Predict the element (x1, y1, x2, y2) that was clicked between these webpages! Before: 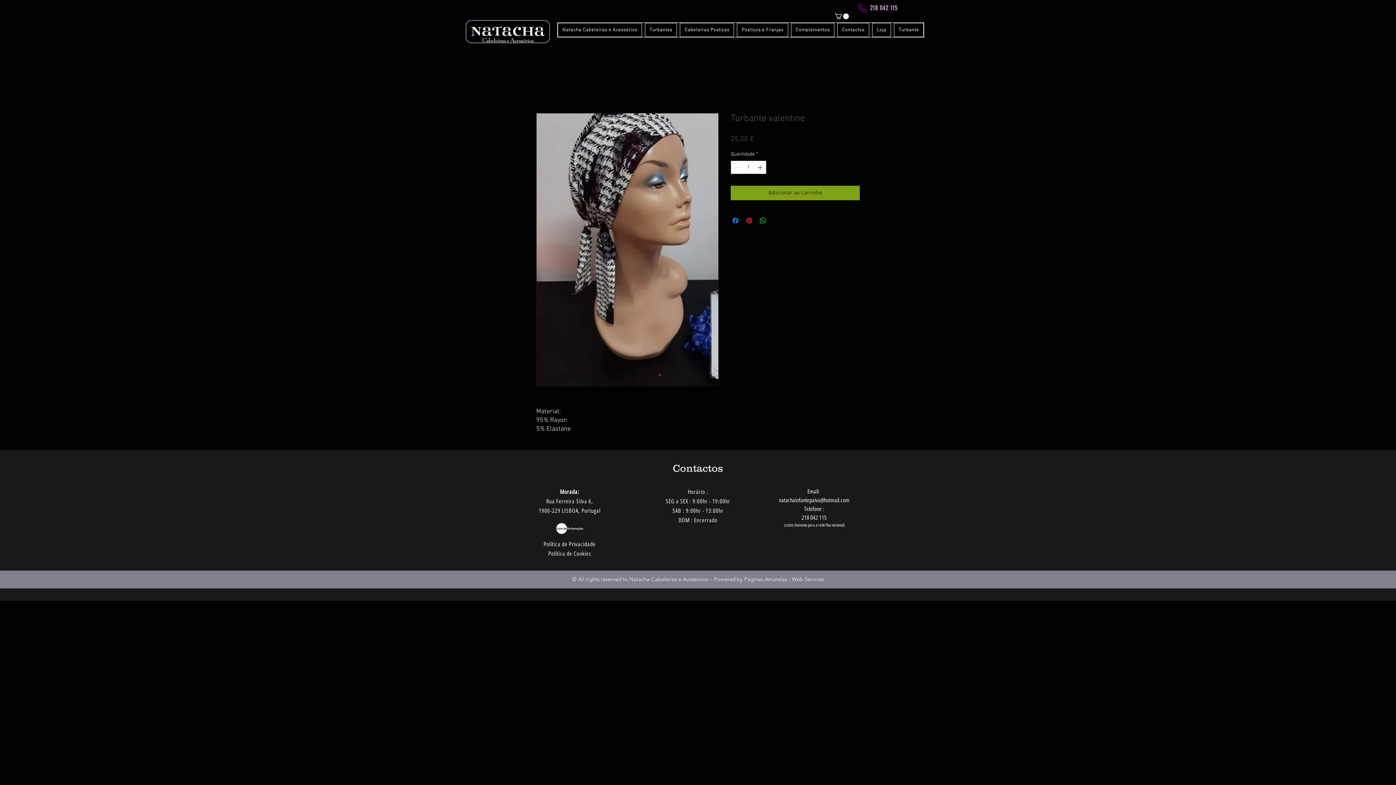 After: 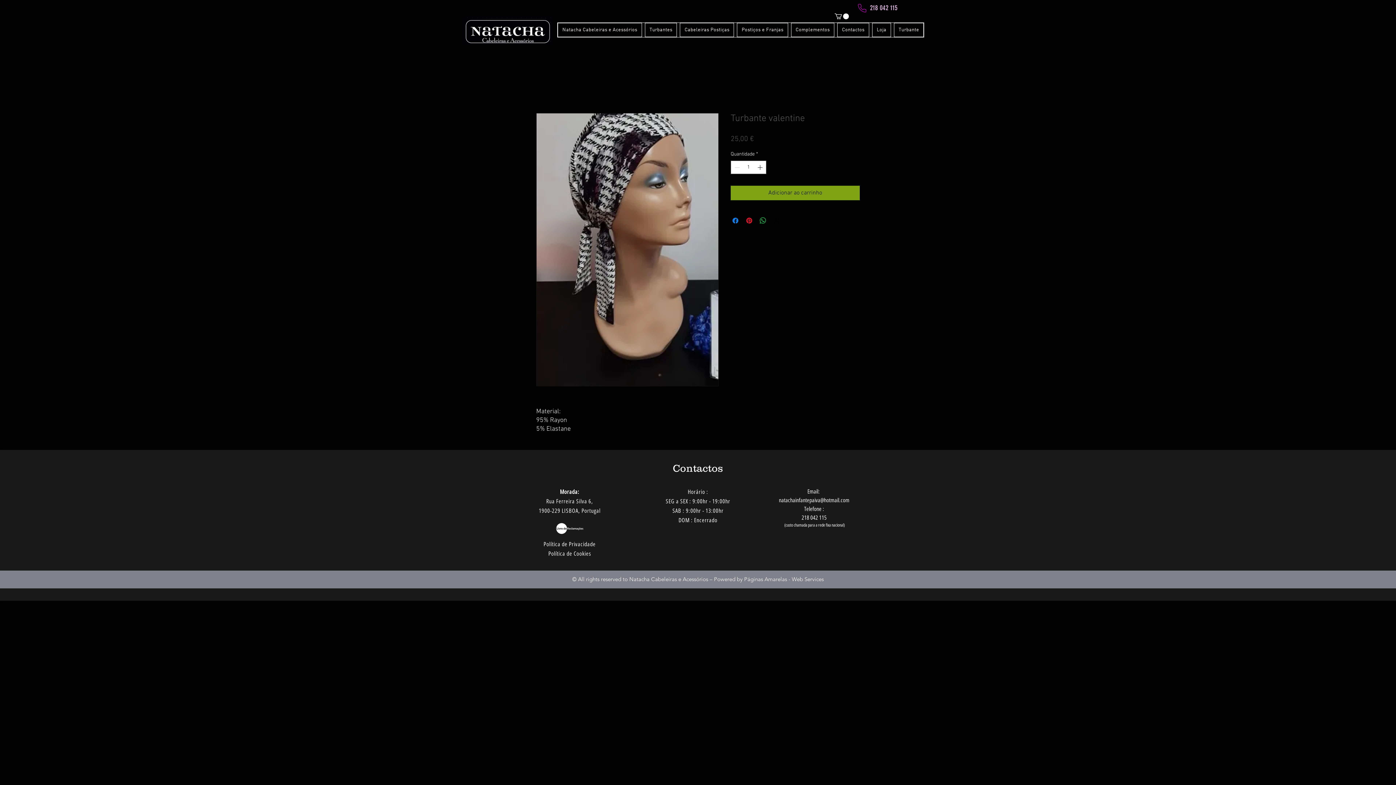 Action: label: Share on X bbox: (772, 216, 781, 225)